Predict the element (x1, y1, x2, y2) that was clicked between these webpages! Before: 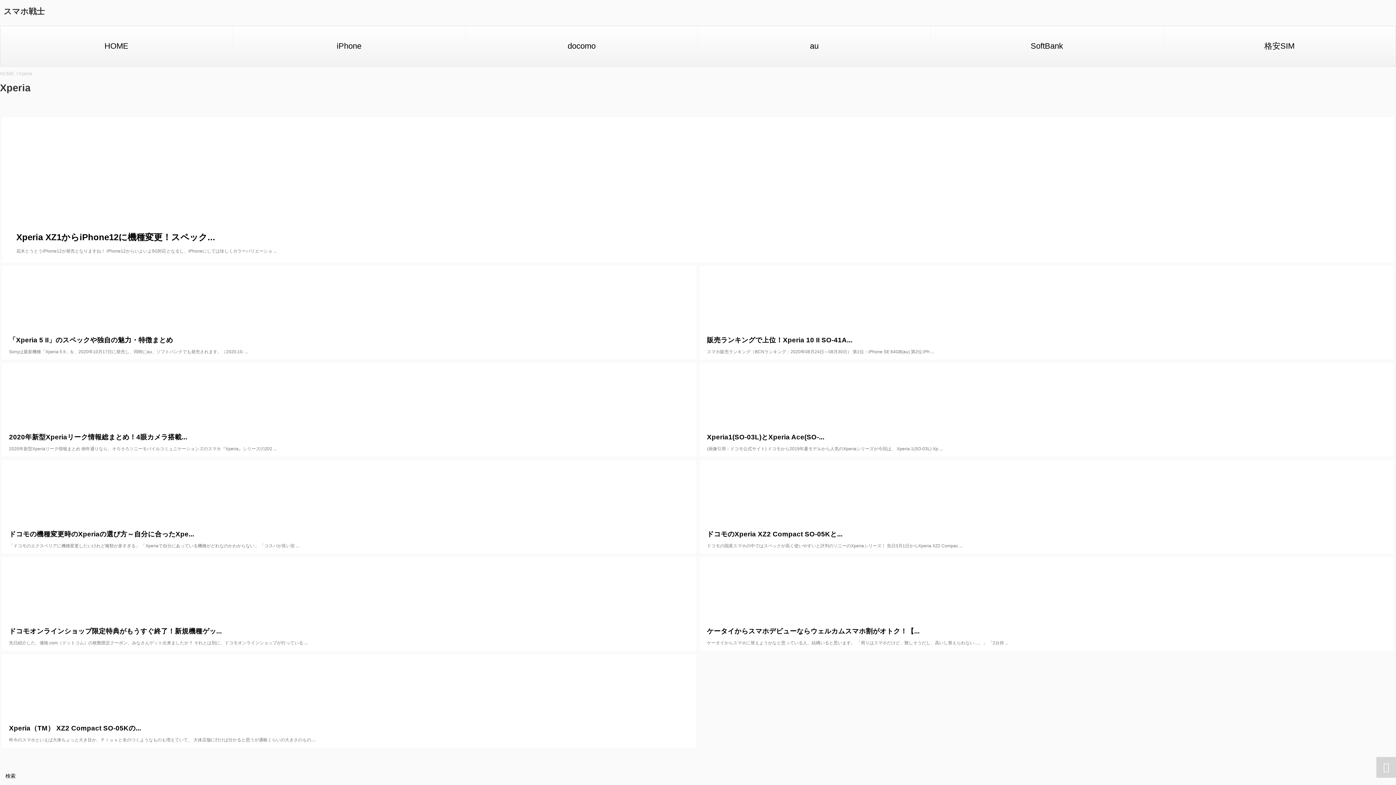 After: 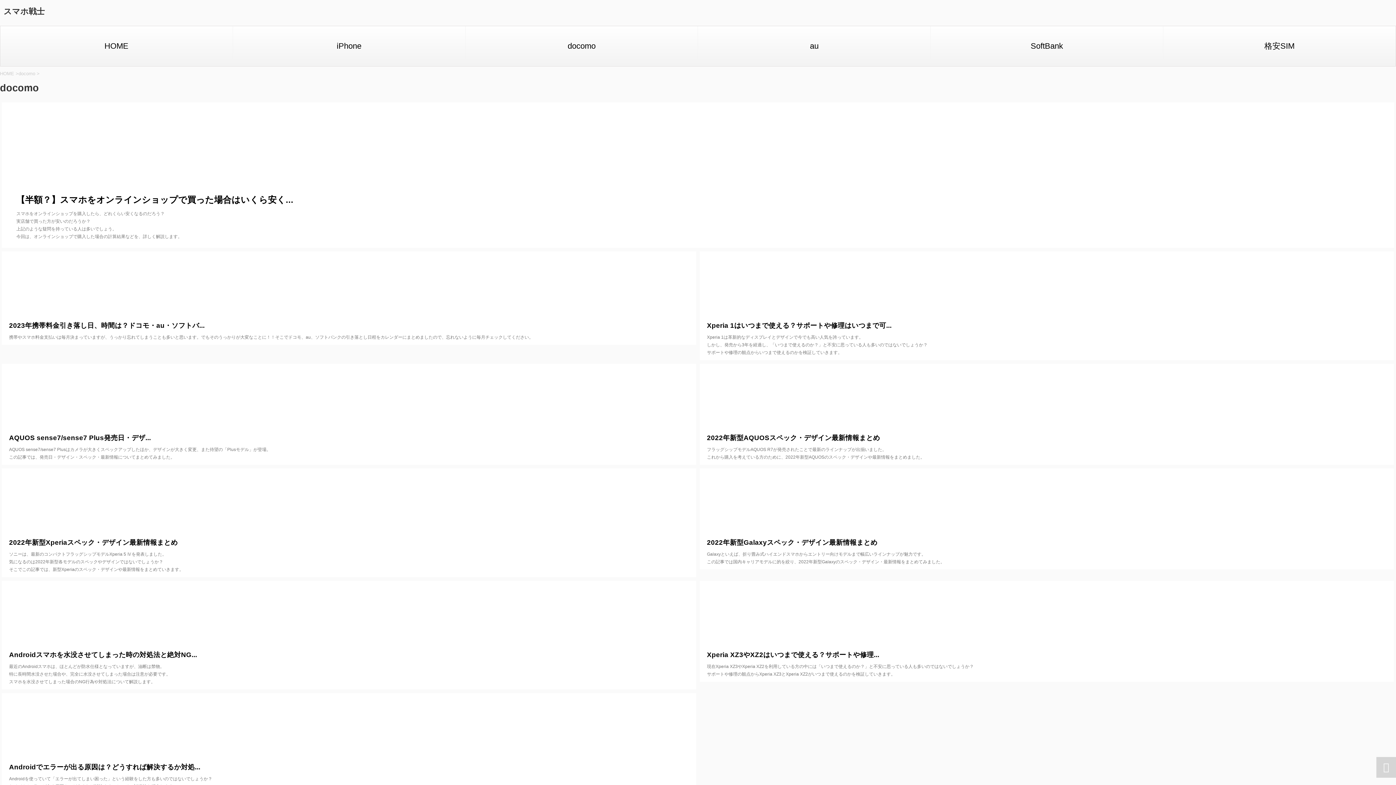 Action: label: docomo bbox: (465, 37, 697, 77)